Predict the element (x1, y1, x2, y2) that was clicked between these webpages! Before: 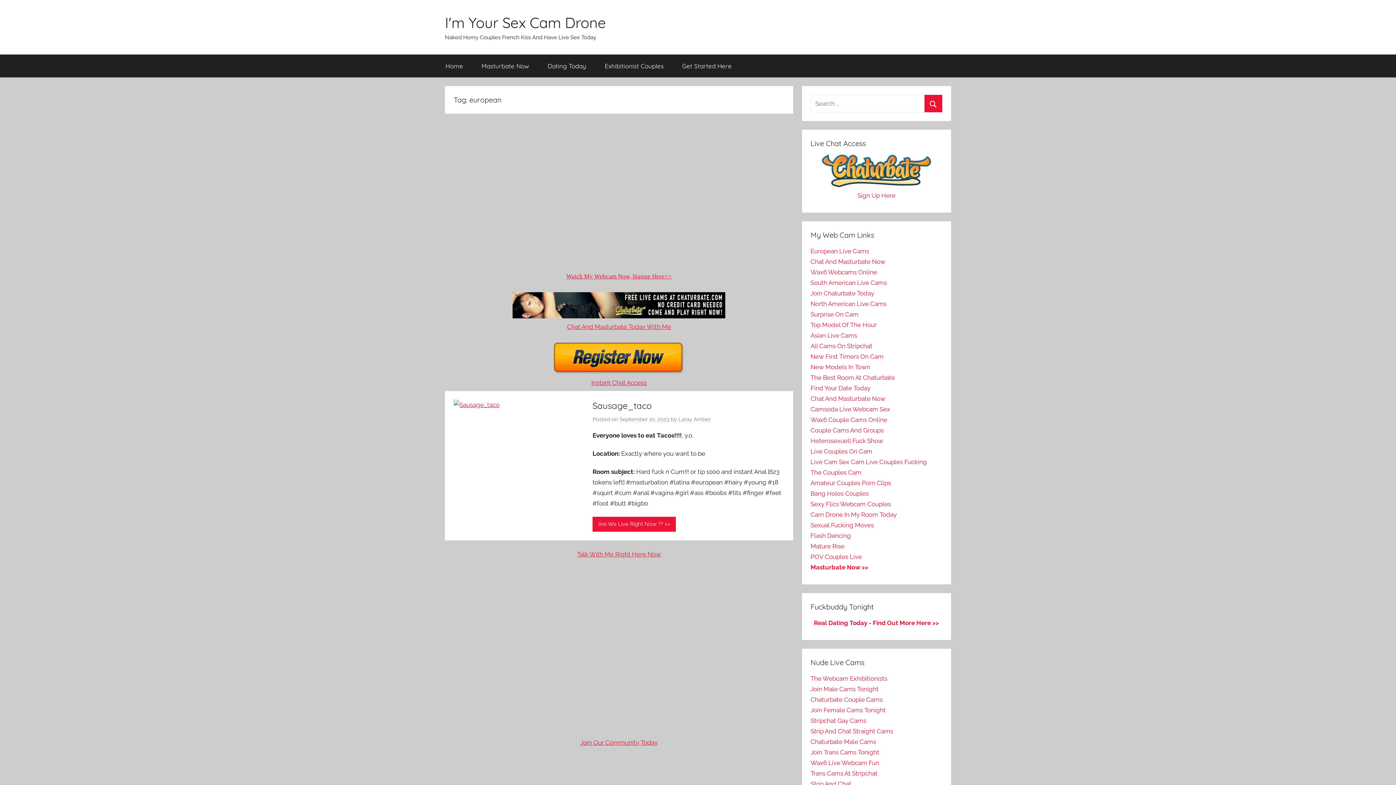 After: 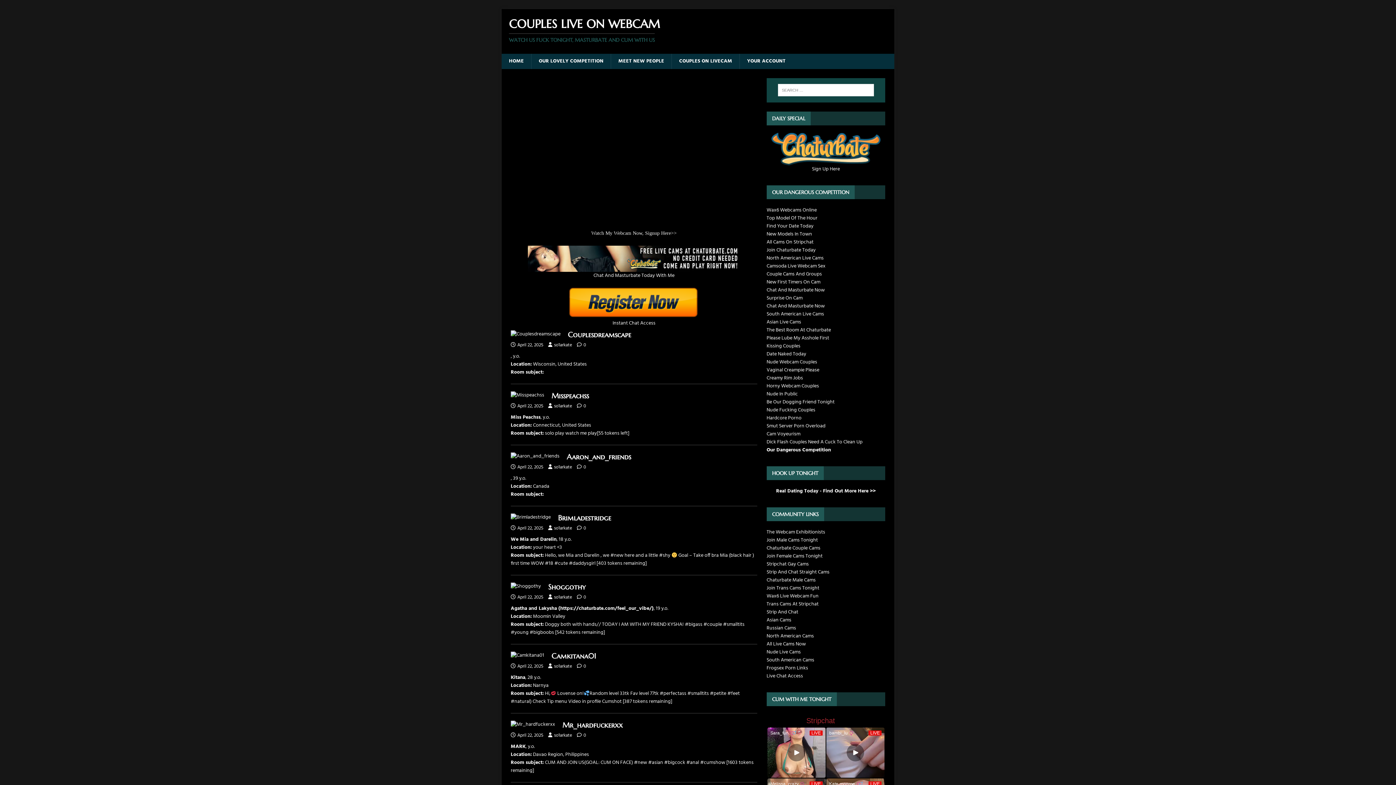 Action: label: Mature Rise bbox: (810, 542, 844, 550)